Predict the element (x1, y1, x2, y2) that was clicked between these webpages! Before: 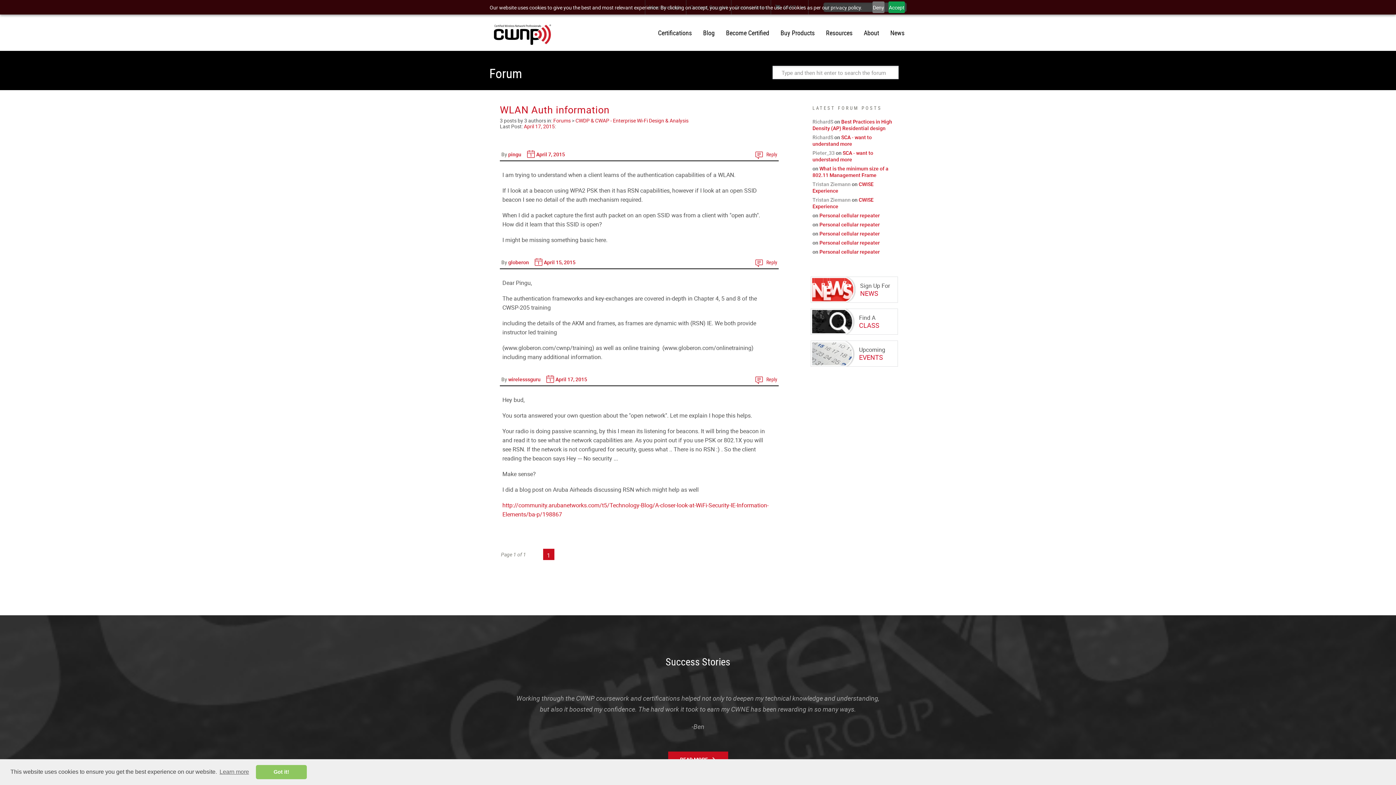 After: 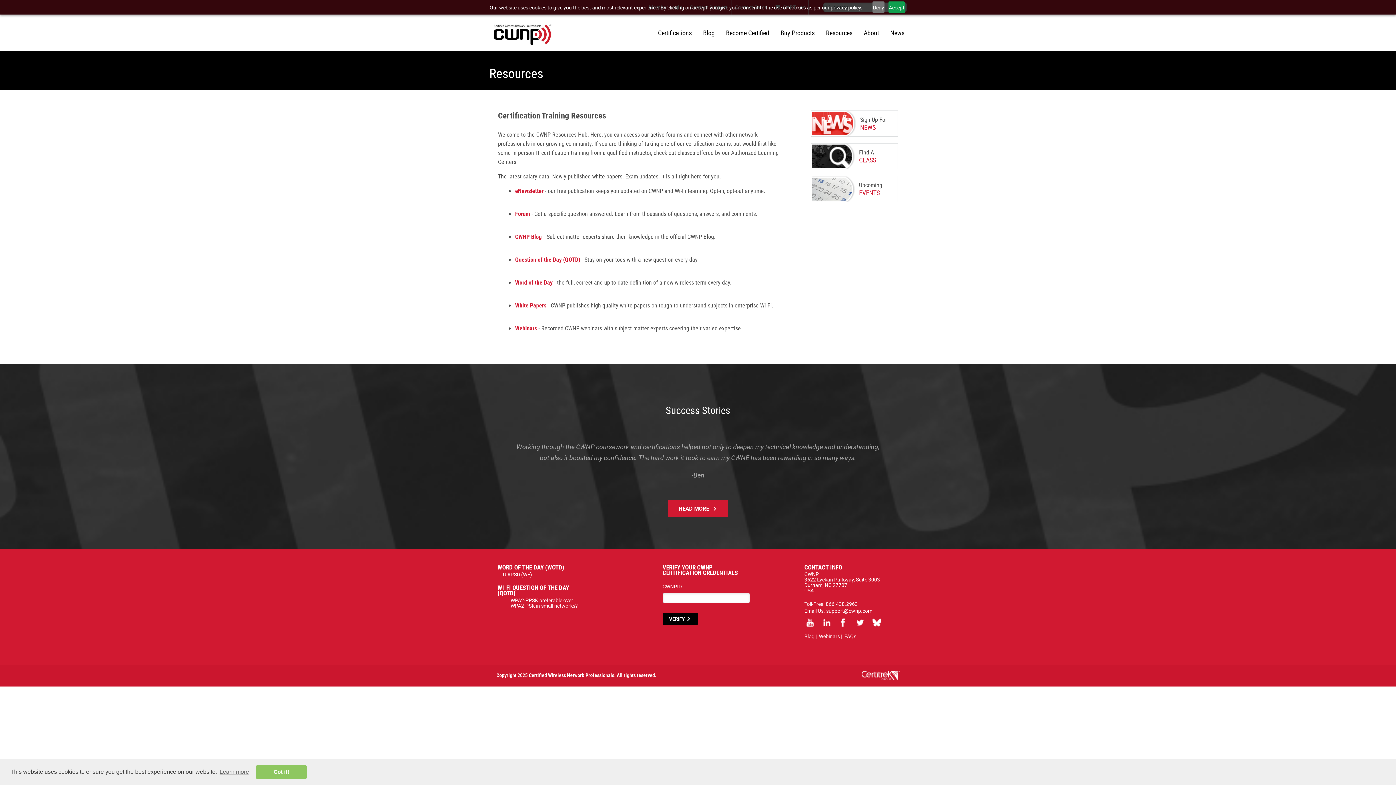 Action: bbox: (826, 14, 852, 50) label: Resources